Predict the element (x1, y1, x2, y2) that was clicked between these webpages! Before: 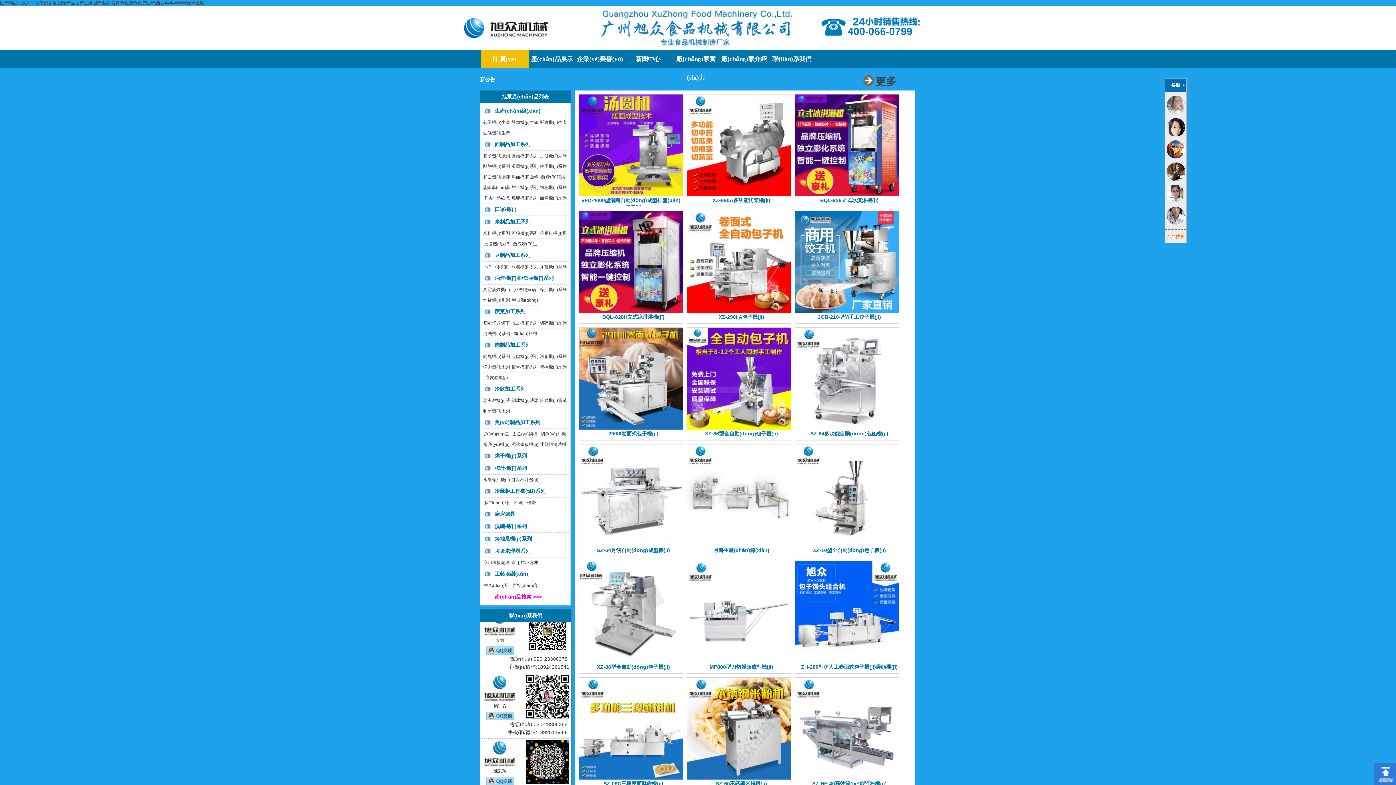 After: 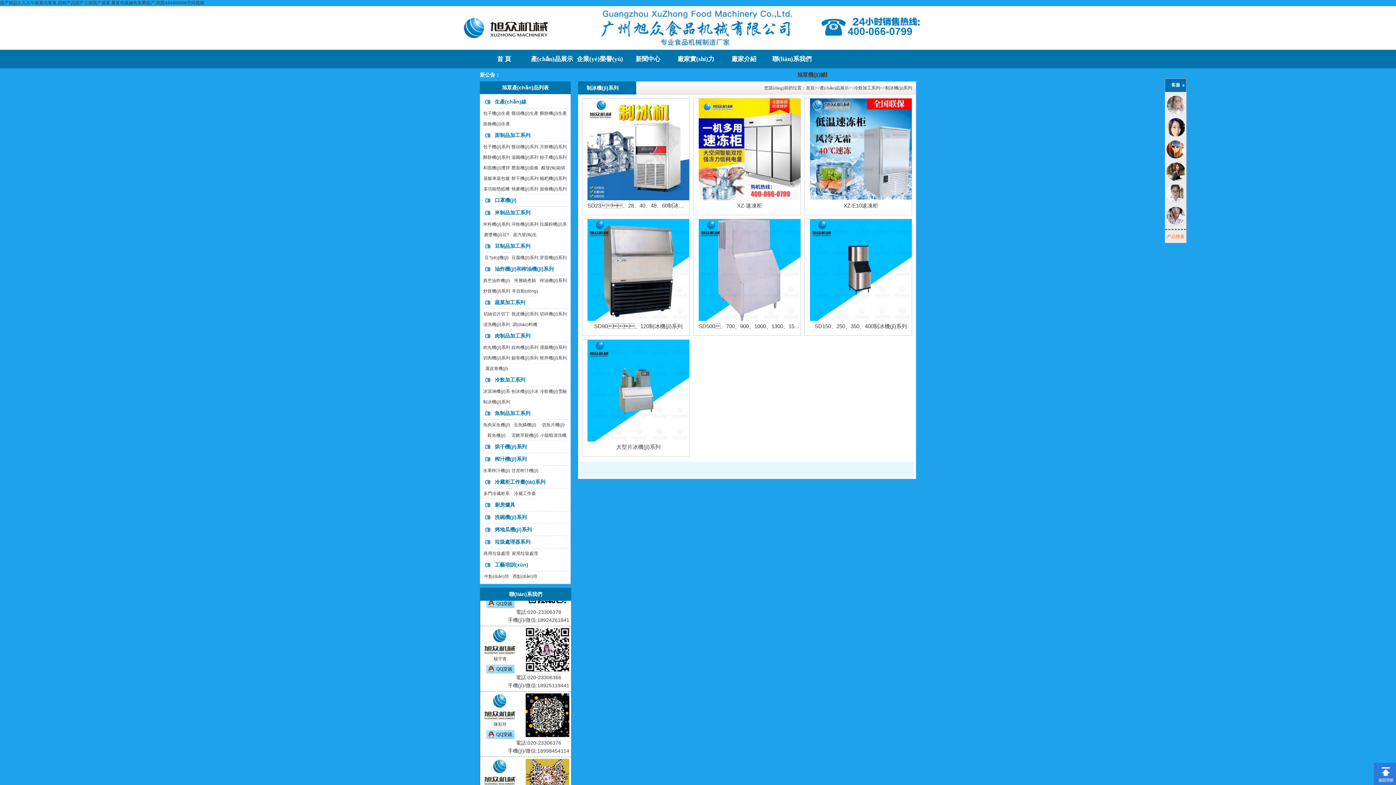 Action: label: 制冰機(jī)系列 bbox: (483, 408, 510, 413)